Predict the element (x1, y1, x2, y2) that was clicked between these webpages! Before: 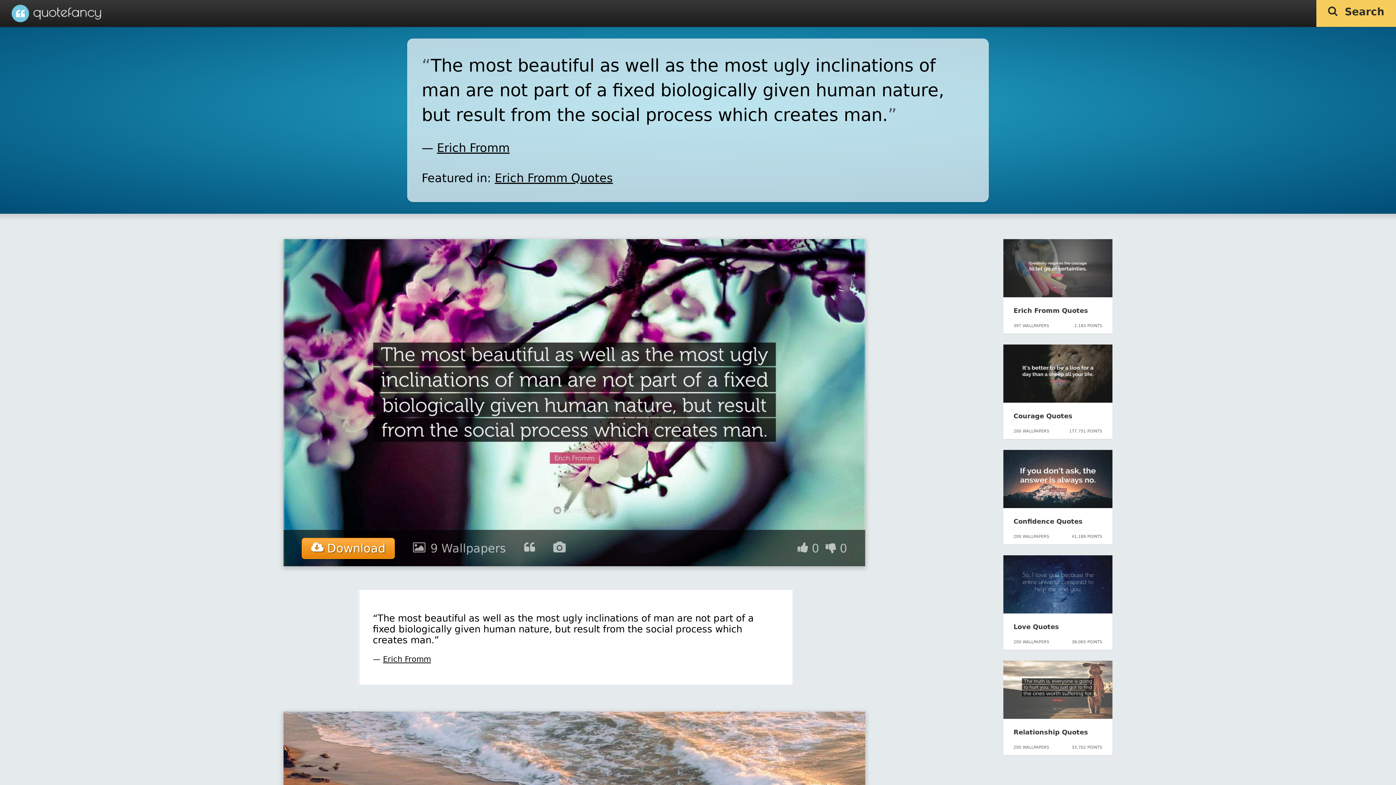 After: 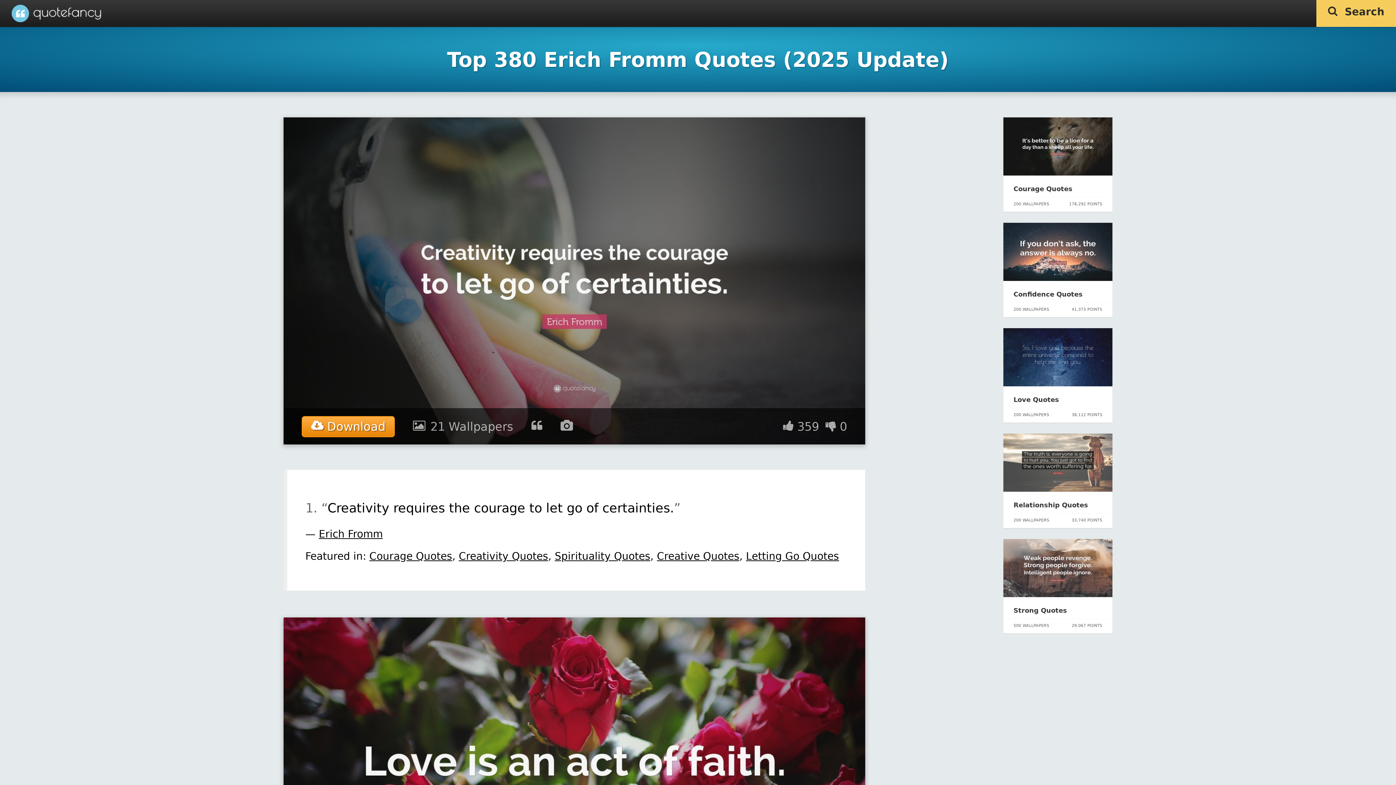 Action: bbox: (383, 655, 431, 664) label: Erich Fromm